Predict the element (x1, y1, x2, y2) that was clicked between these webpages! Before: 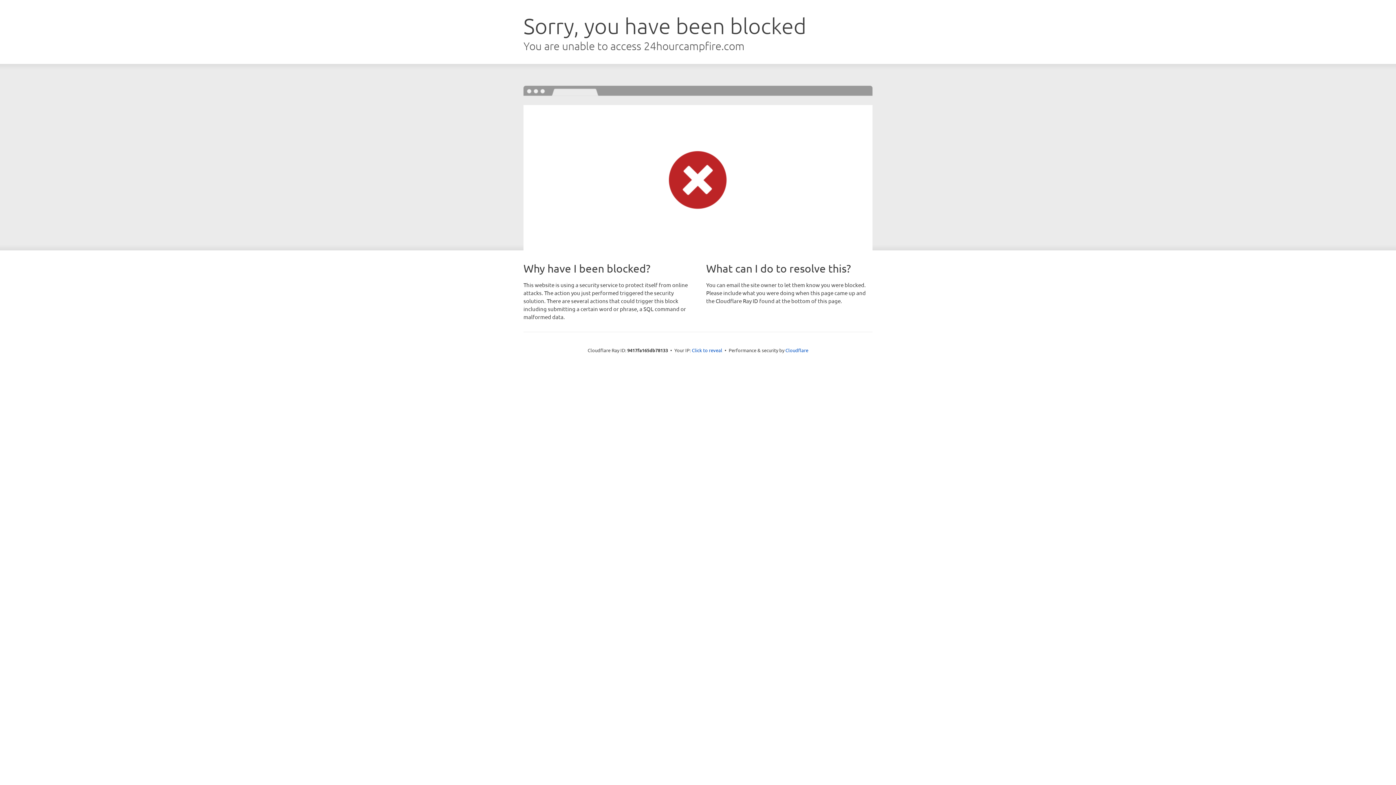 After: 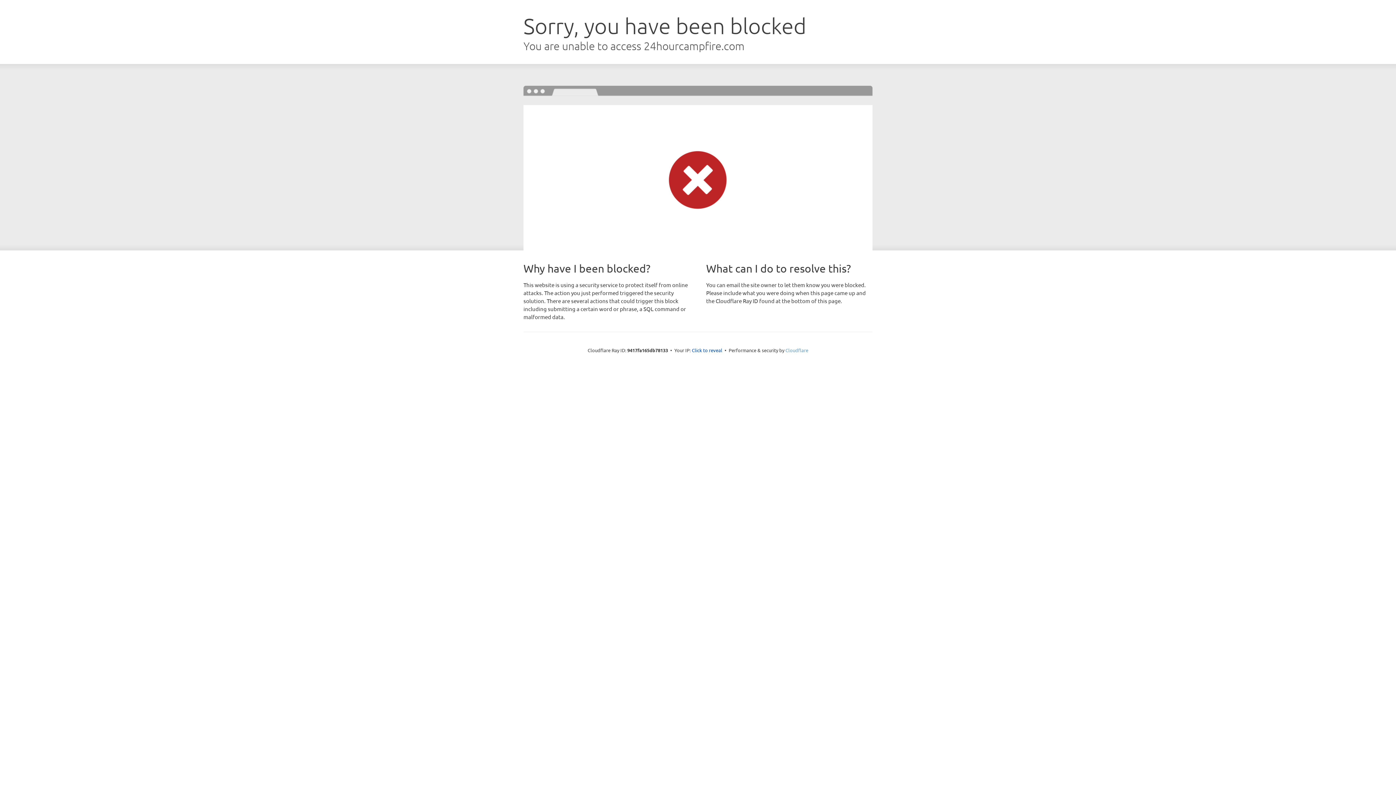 Action: bbox: (785, 347, 808, 353) label: Cloudflare